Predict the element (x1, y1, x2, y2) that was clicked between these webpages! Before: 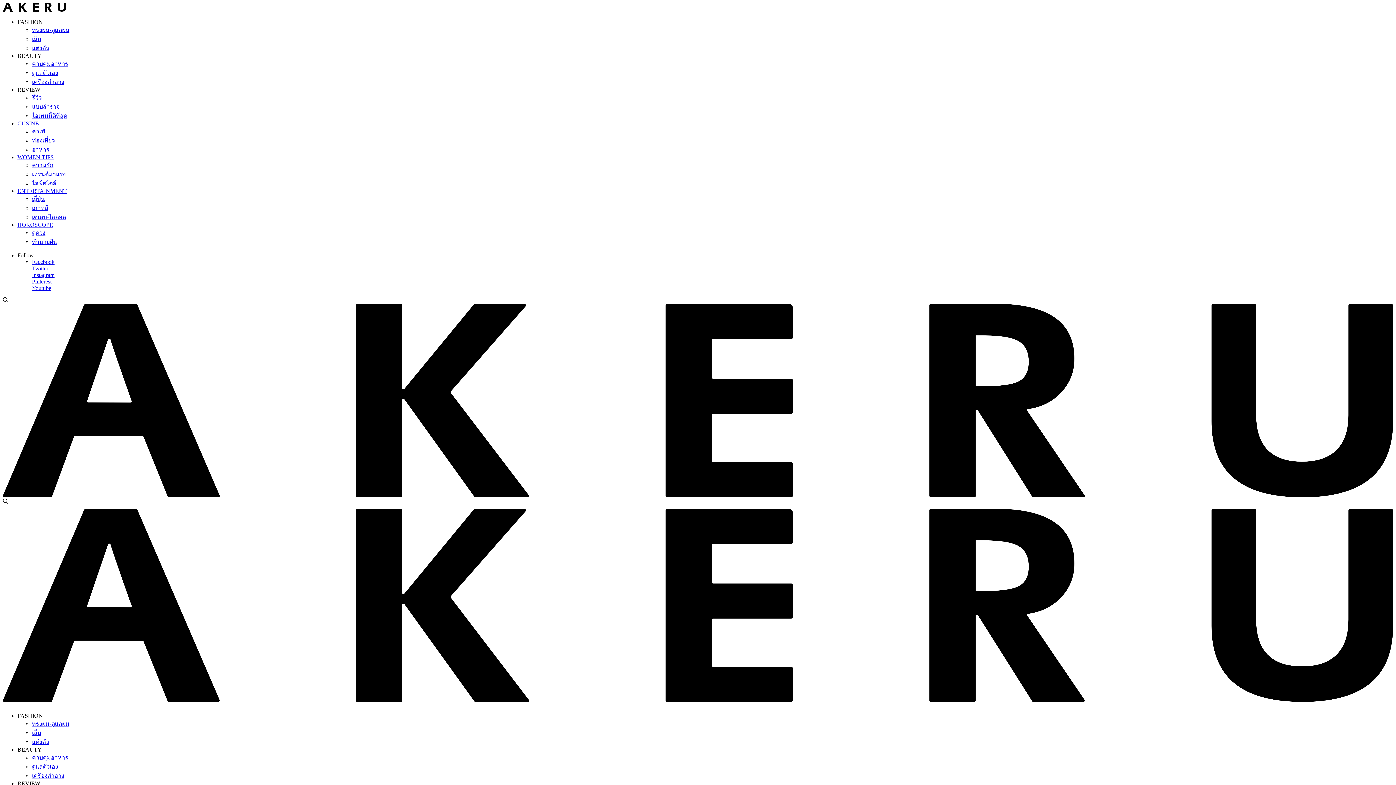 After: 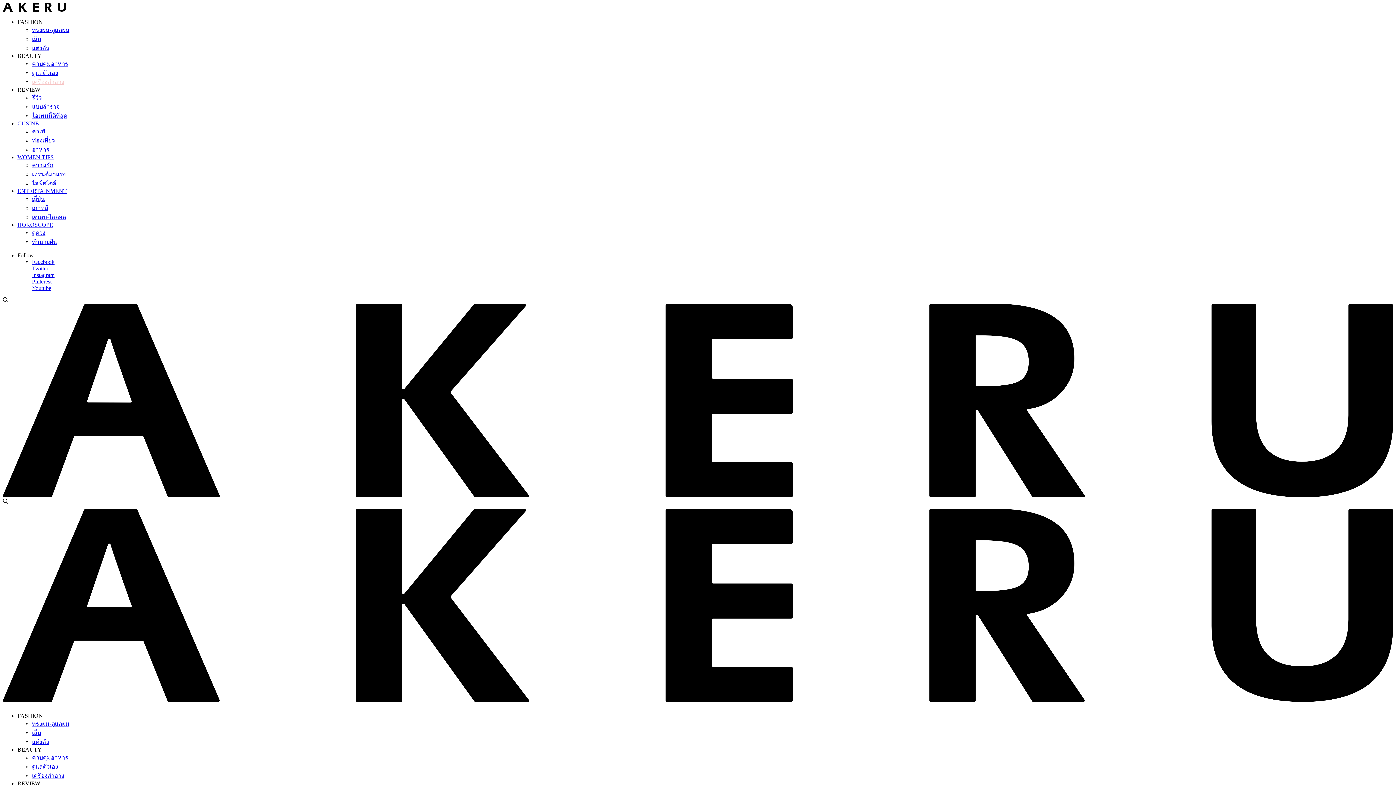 Action: label: เครื่องสำอาง bbox: (32, 78, 64, 85)